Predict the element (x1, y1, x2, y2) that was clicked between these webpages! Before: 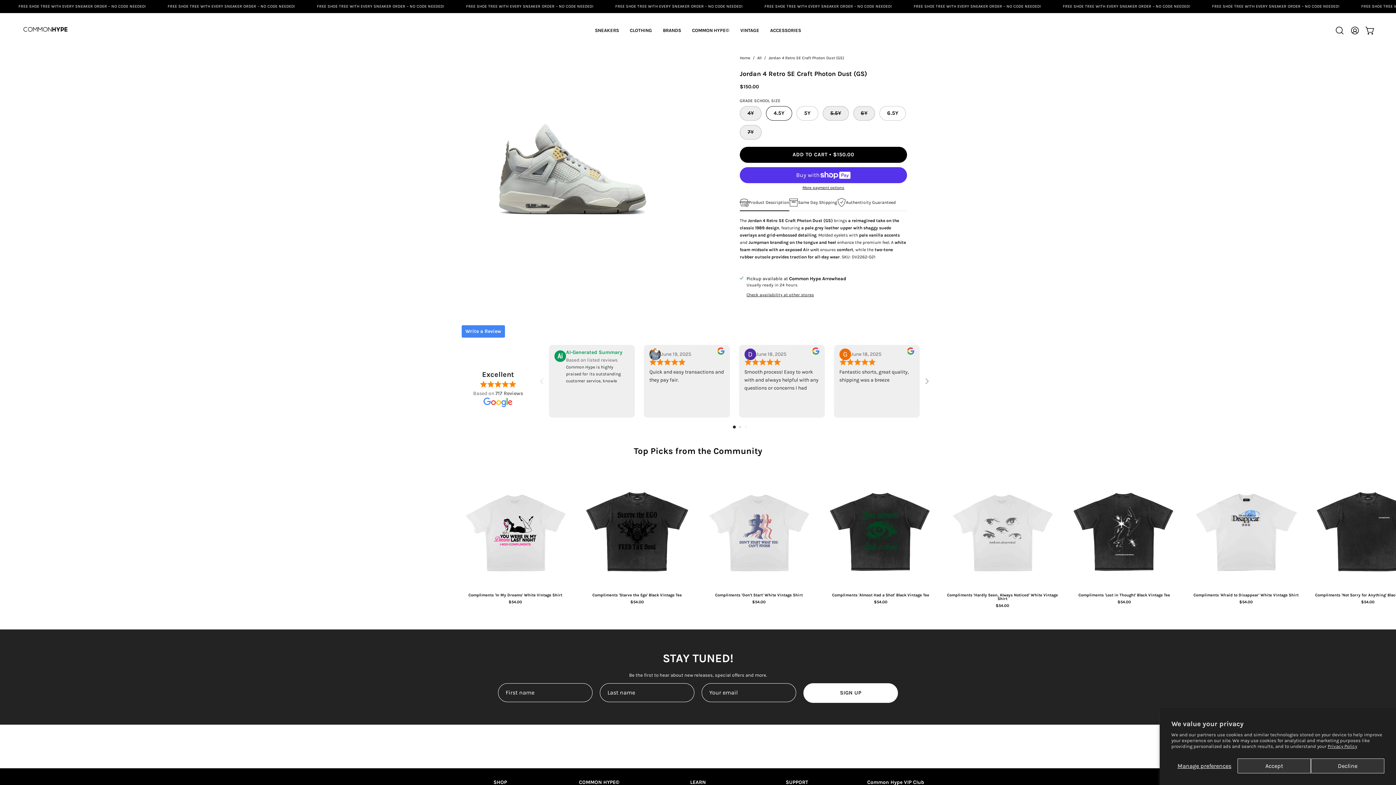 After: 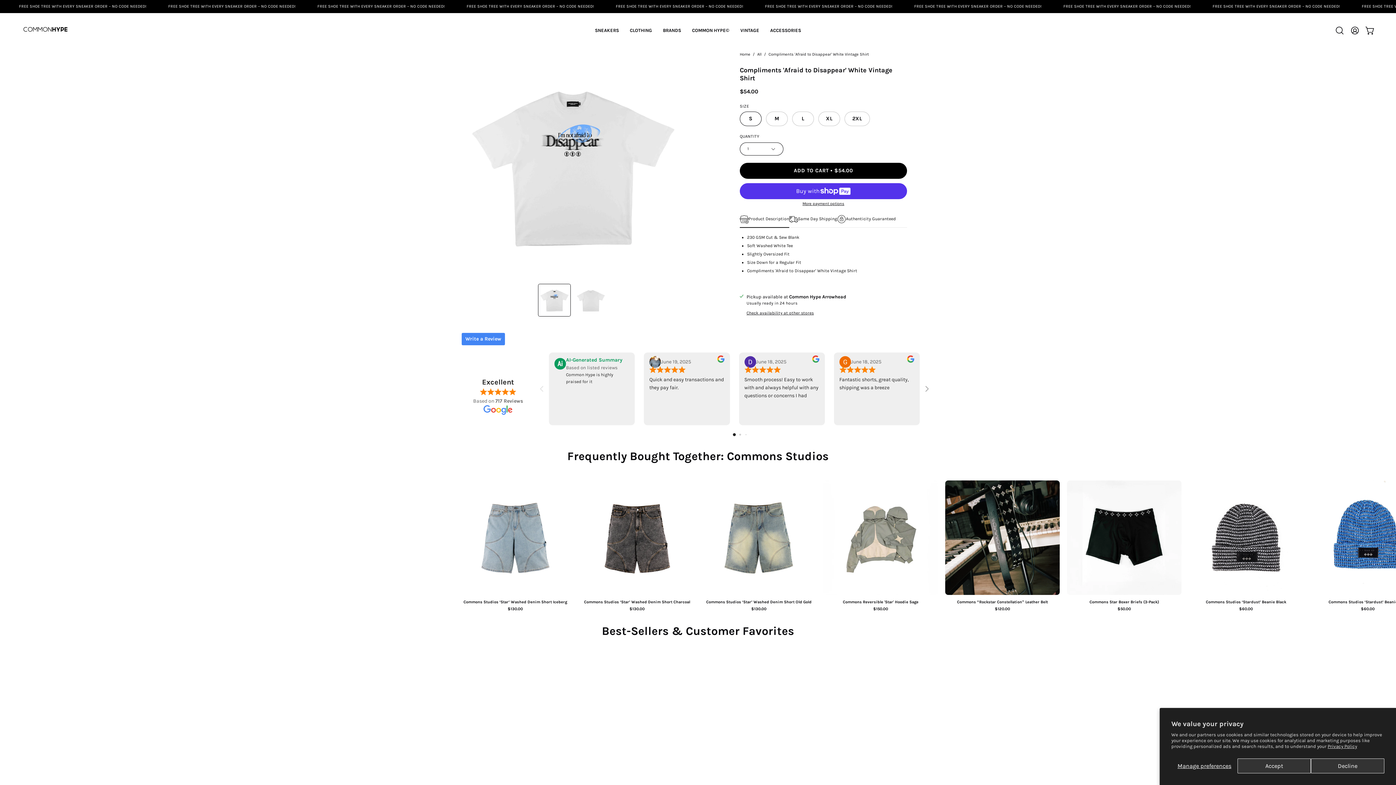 Action: label: $54.00 bbox: (1189, 600, 1303, 604)